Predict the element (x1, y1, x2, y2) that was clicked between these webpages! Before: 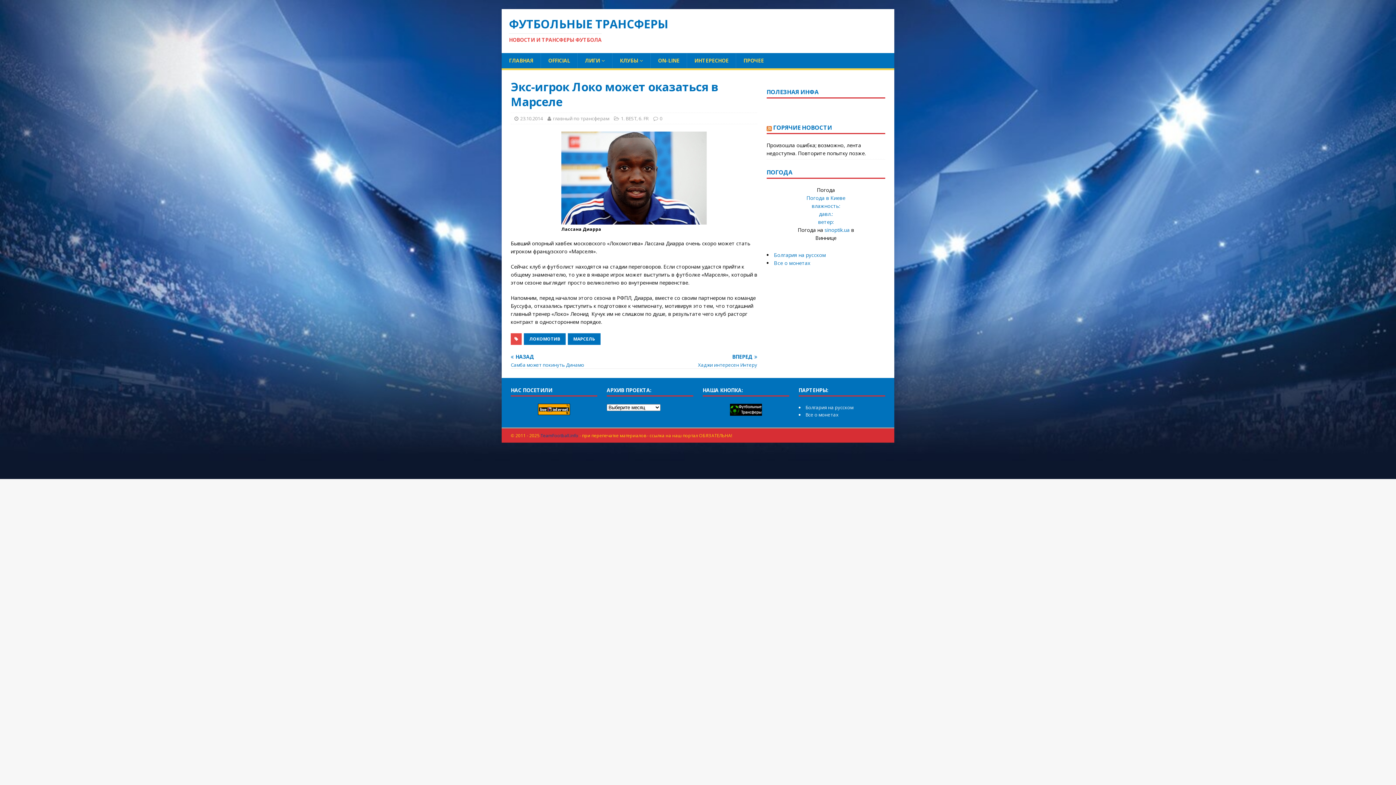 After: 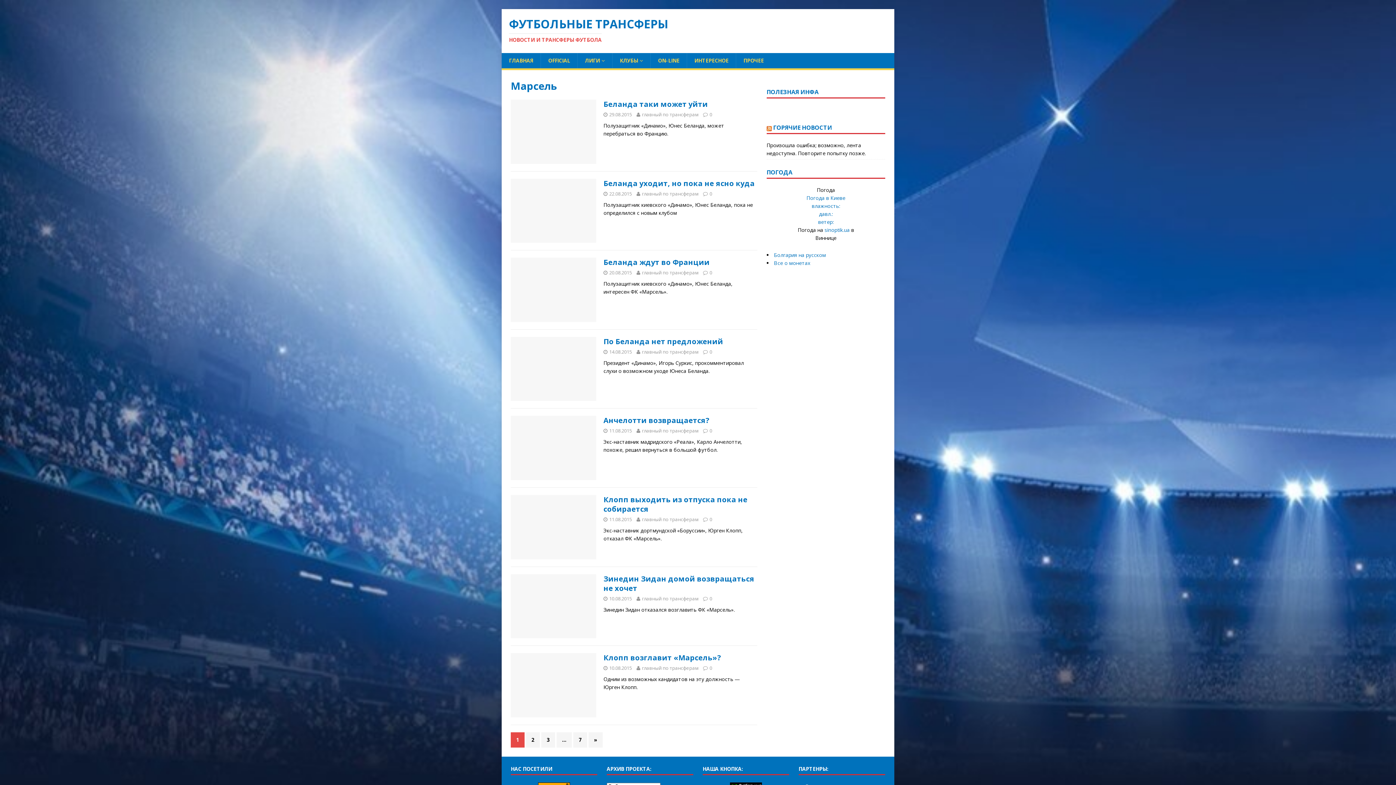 Action: label: МАРСЕЛЬ bbox: (568, 333, 600, 345)